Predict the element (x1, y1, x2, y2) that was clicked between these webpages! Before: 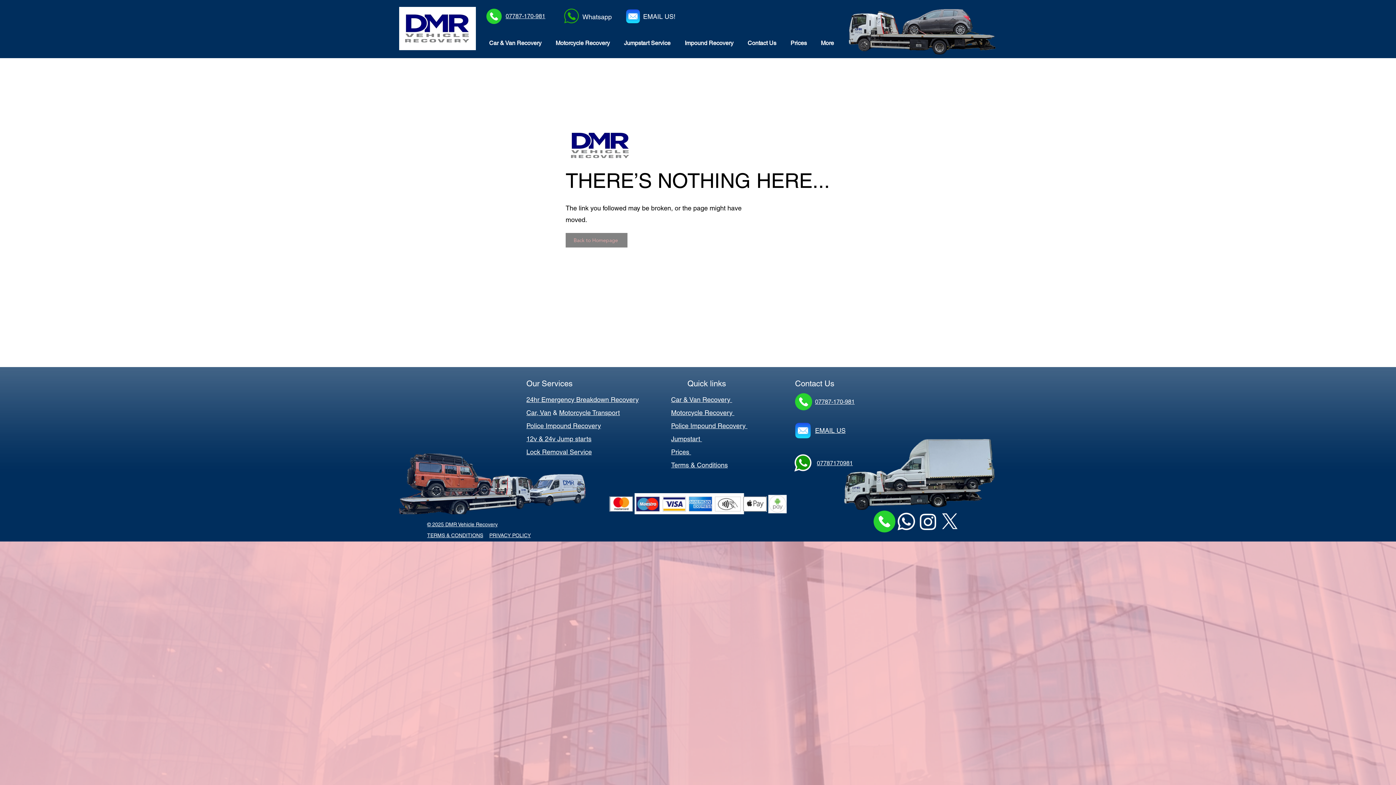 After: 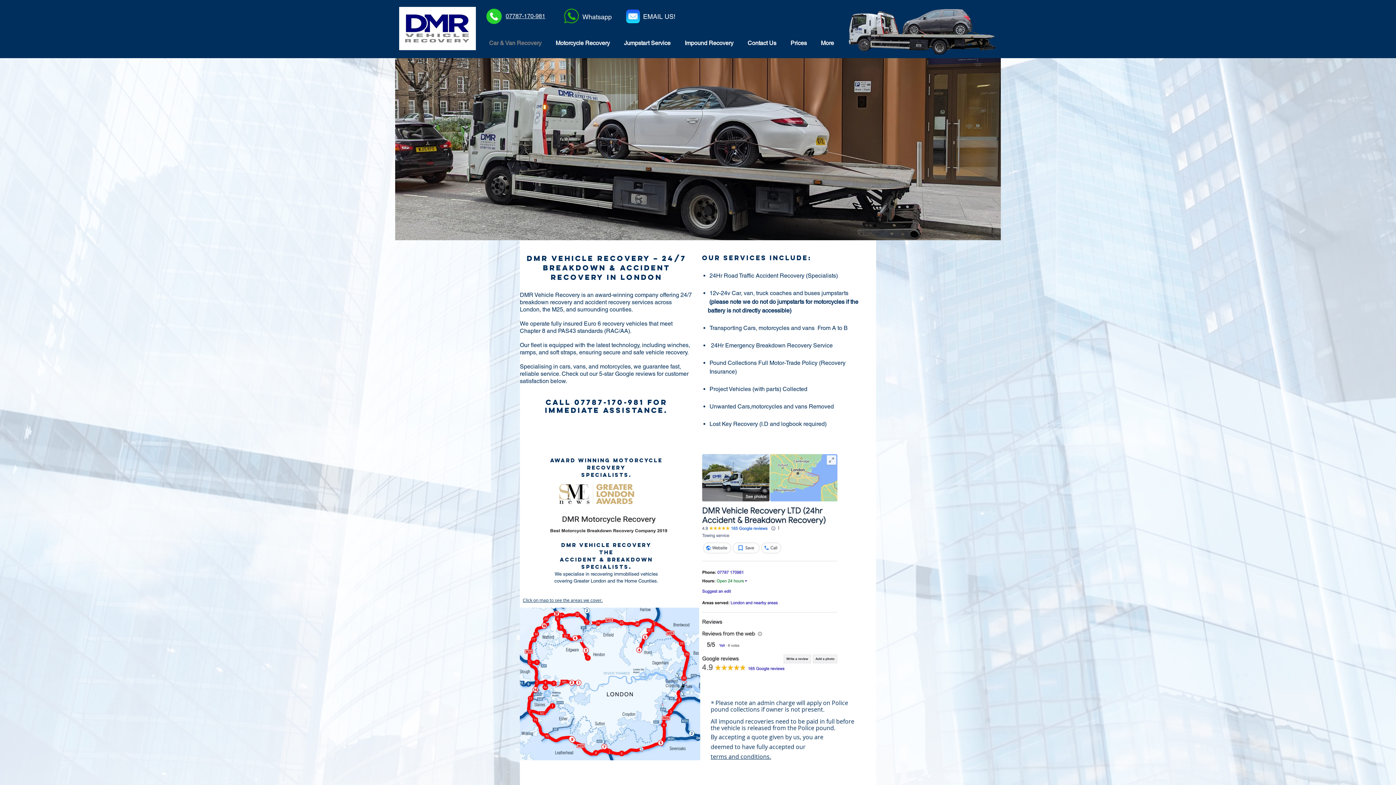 Action: bbox: (482, 36, 548, 50) label: Car & Van Recovery